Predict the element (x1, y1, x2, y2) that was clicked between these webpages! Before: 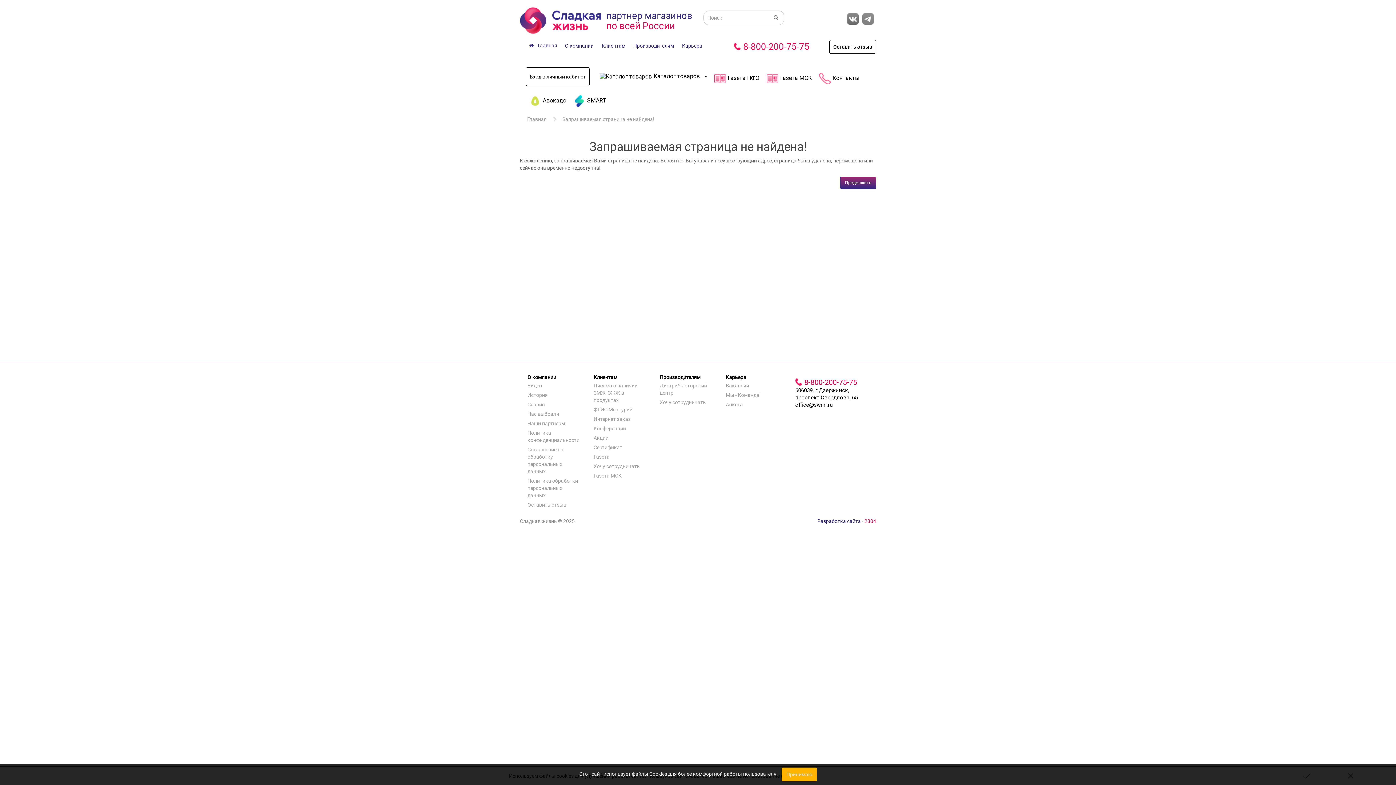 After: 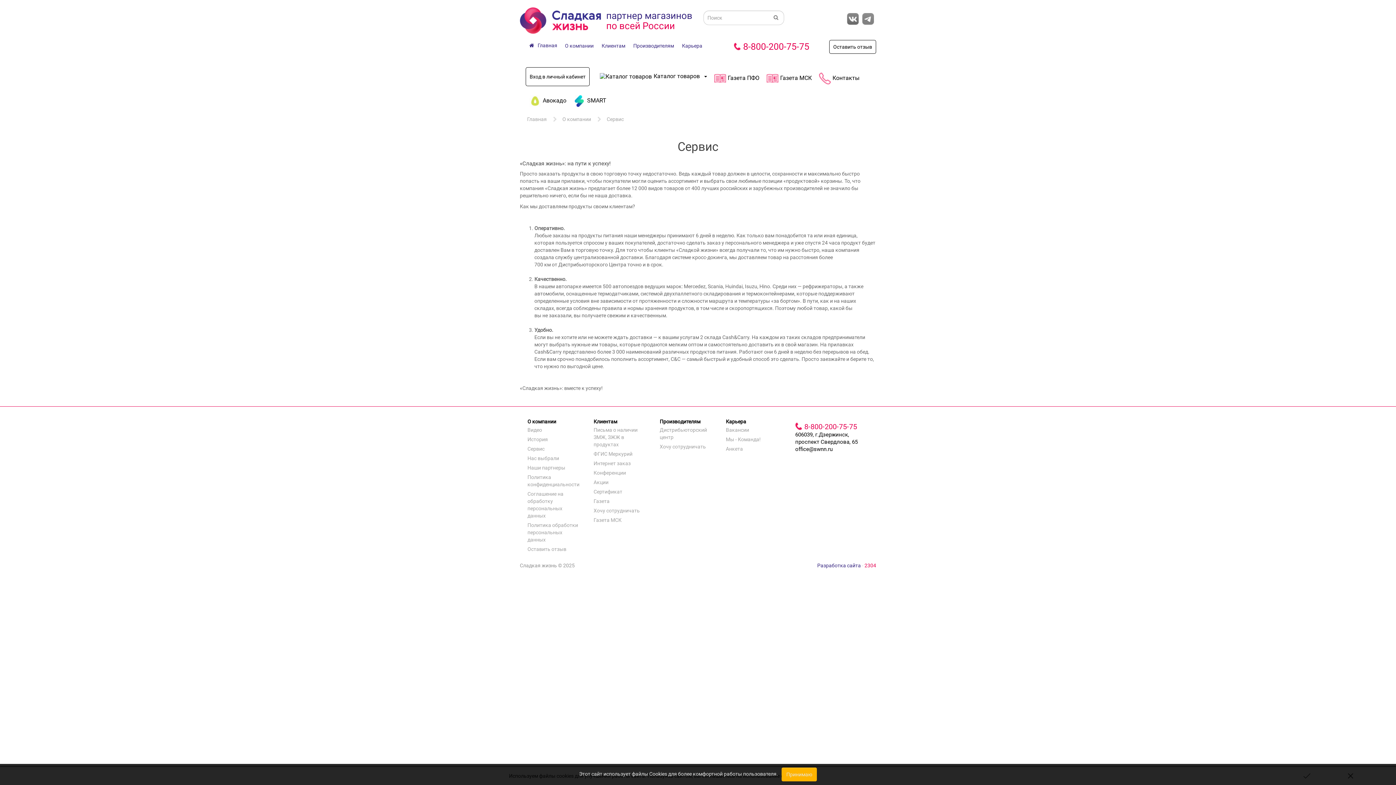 Action: bbox: (525, 400, 580, 409) label: Сервис